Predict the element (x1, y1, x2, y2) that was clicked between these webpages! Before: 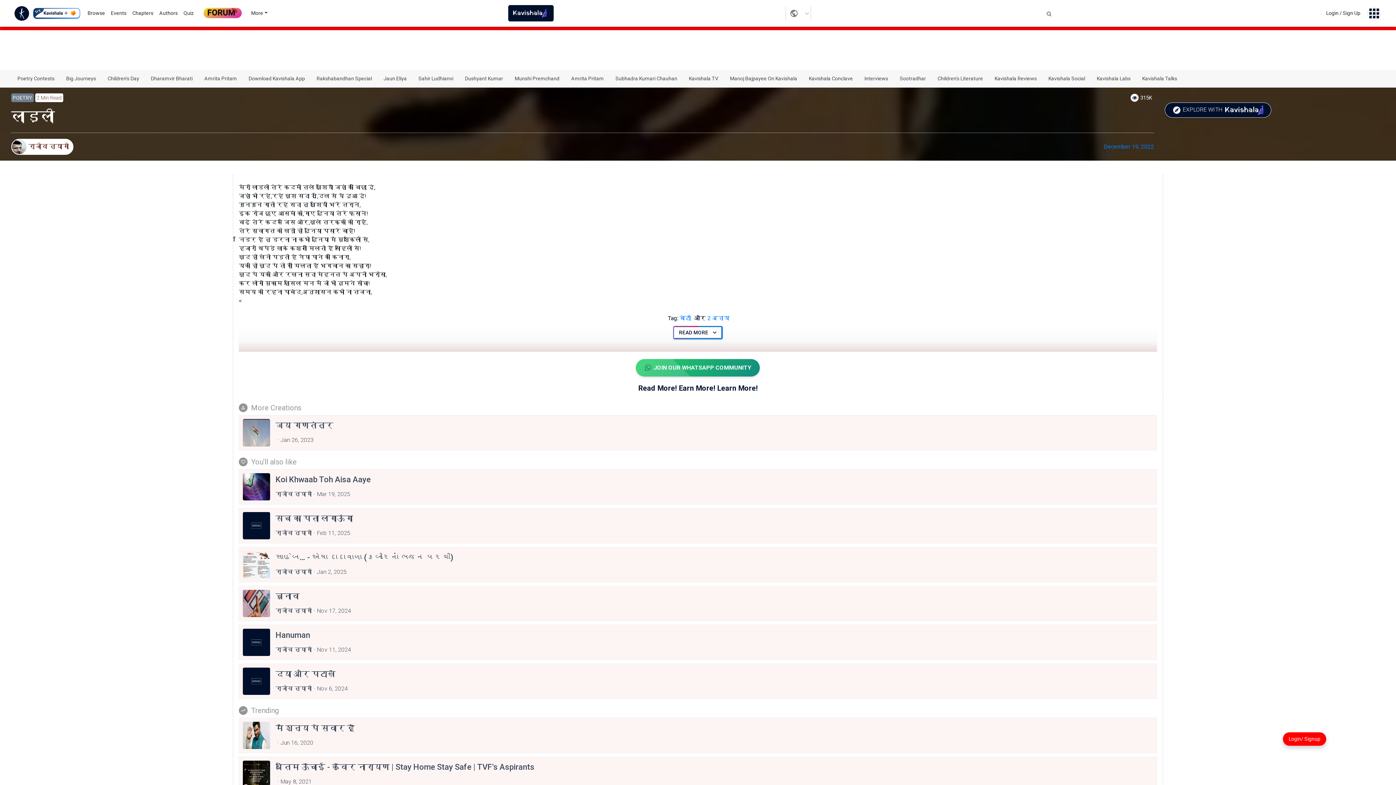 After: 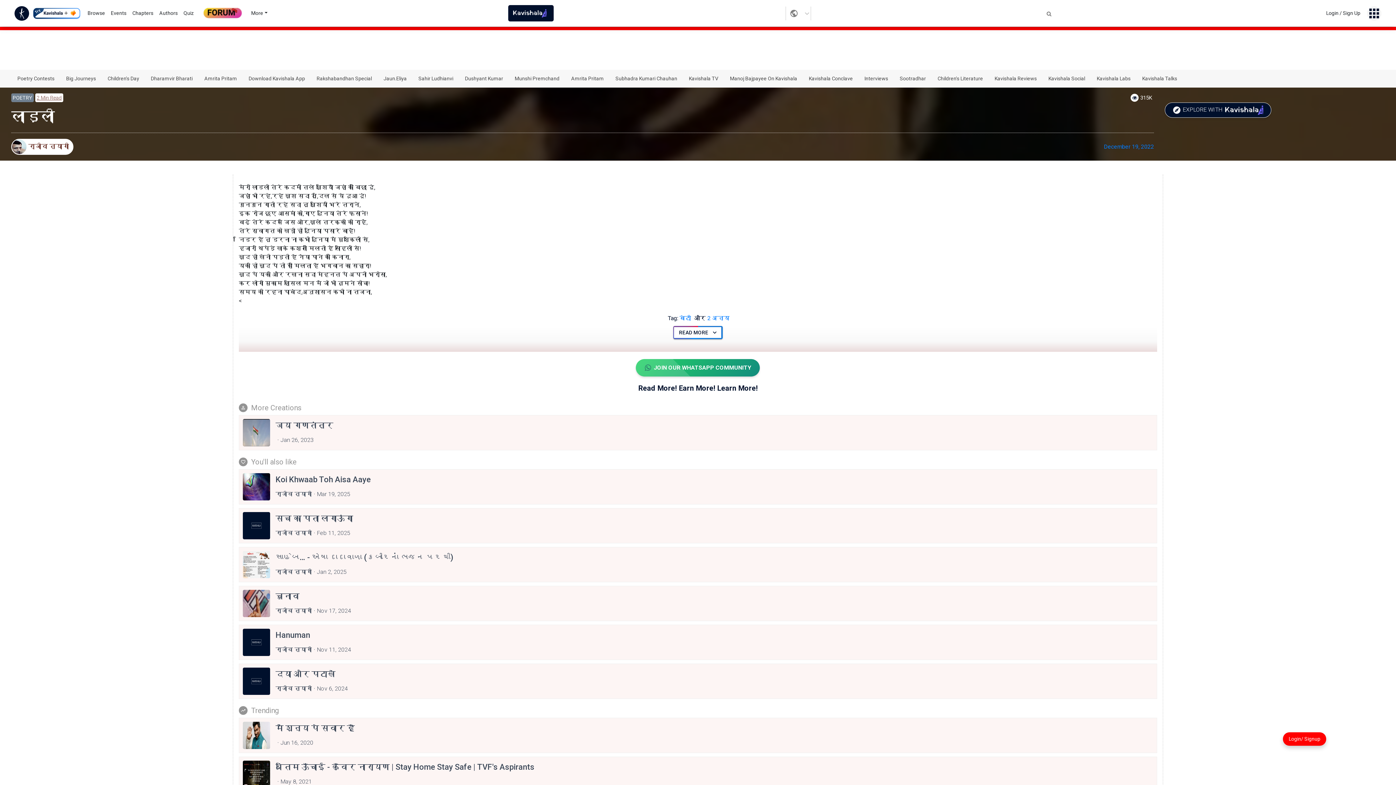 Action: bbox: (35, 75, 63, 84) label: 2 Min Read